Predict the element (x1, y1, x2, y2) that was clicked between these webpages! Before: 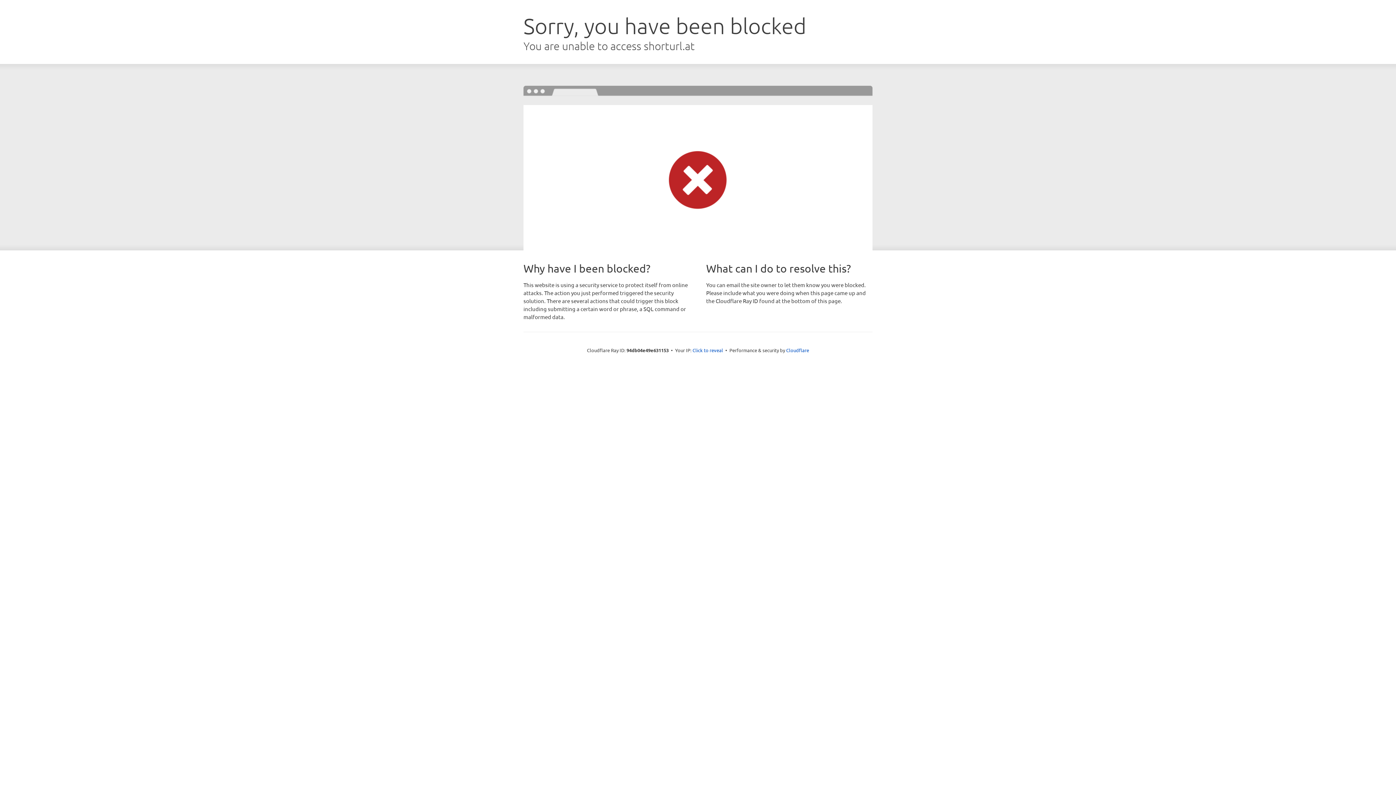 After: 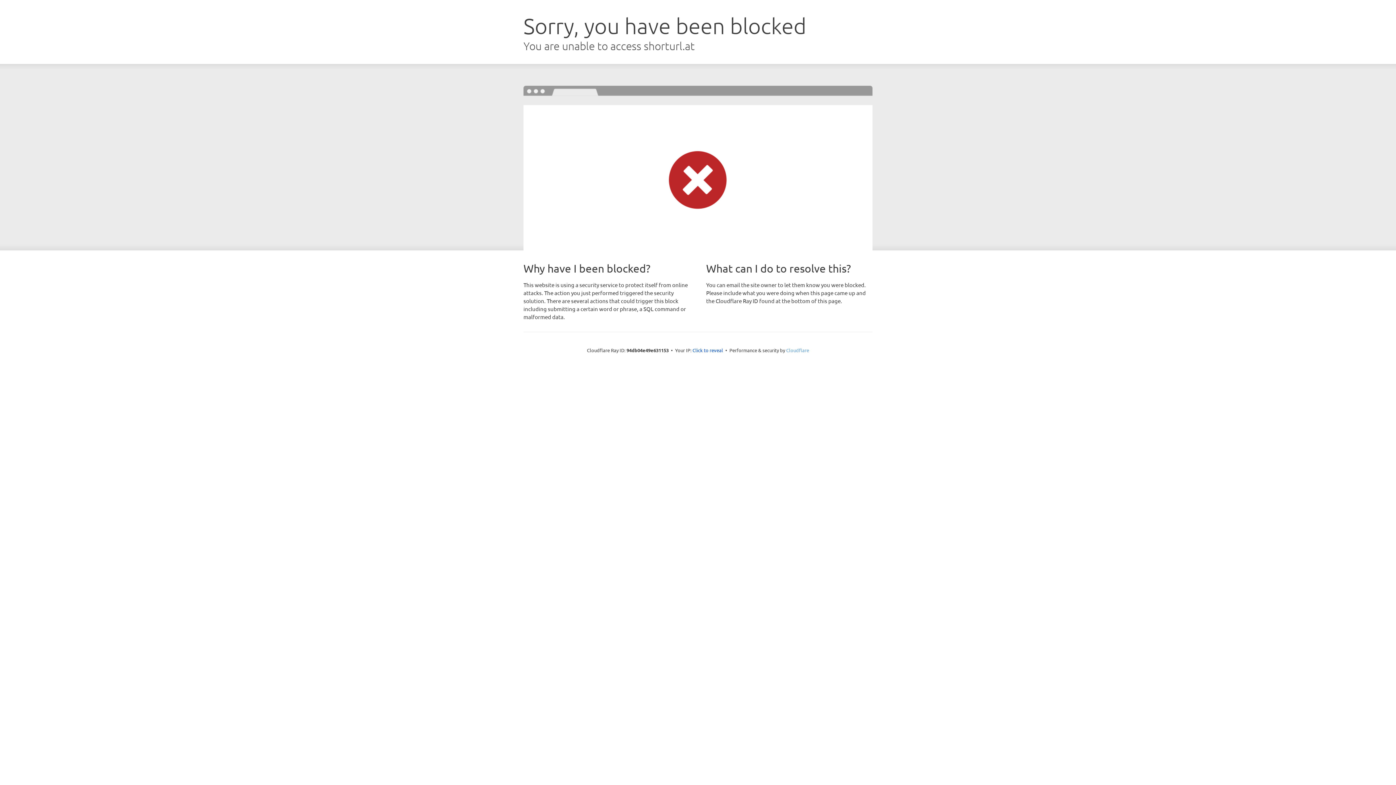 Action: bbox: (786, 347, 809, 353) label: Cloudflare